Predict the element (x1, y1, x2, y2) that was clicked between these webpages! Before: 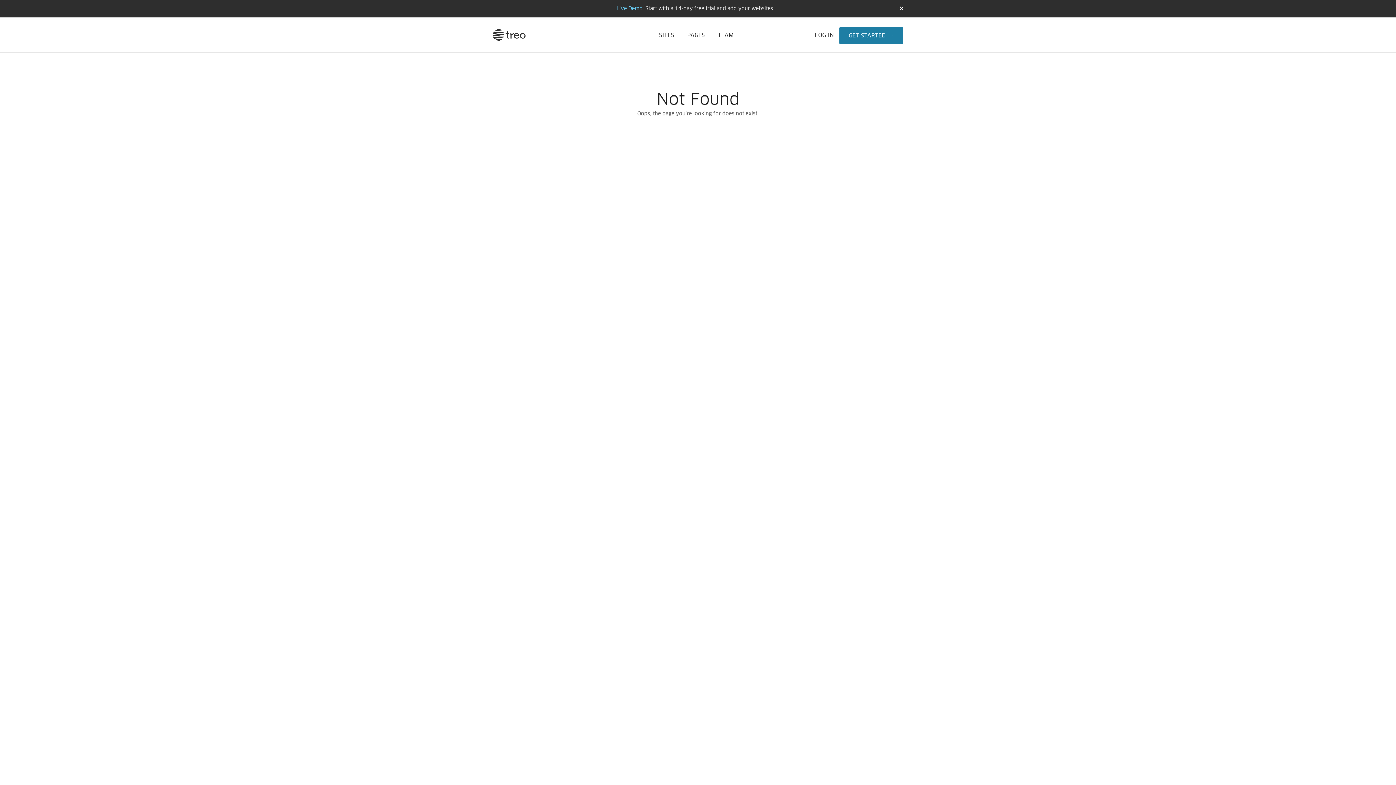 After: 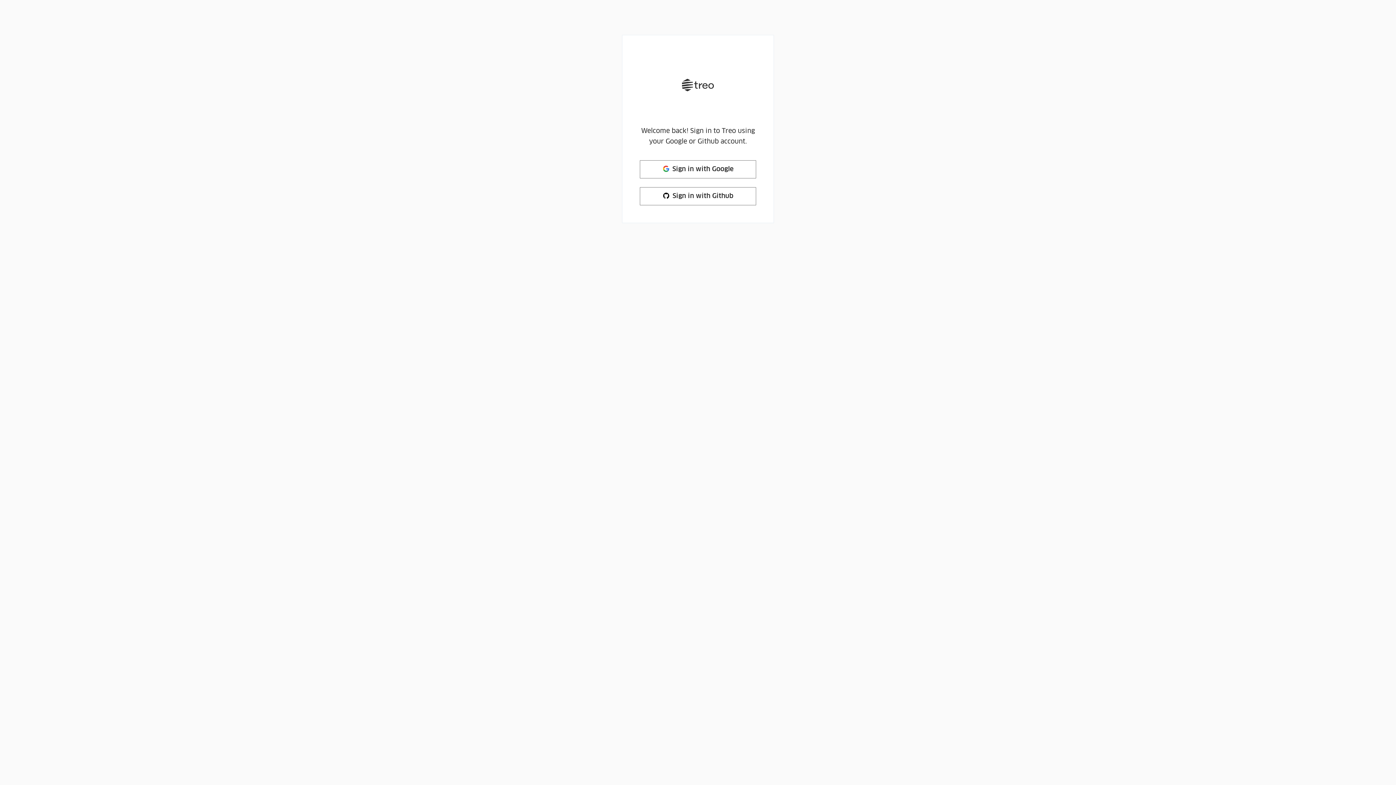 Action: bbox: (815, 32, 834, 38) label: LOG IN